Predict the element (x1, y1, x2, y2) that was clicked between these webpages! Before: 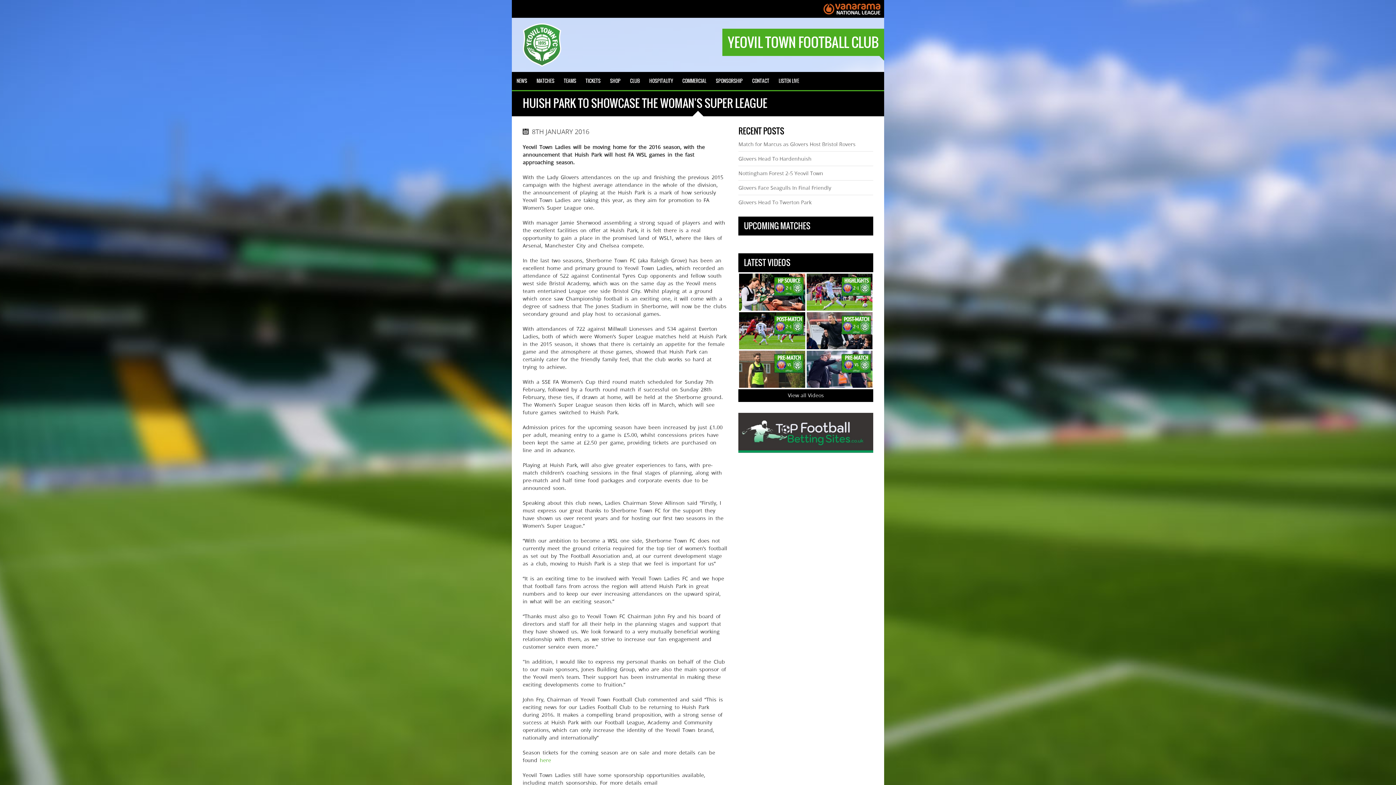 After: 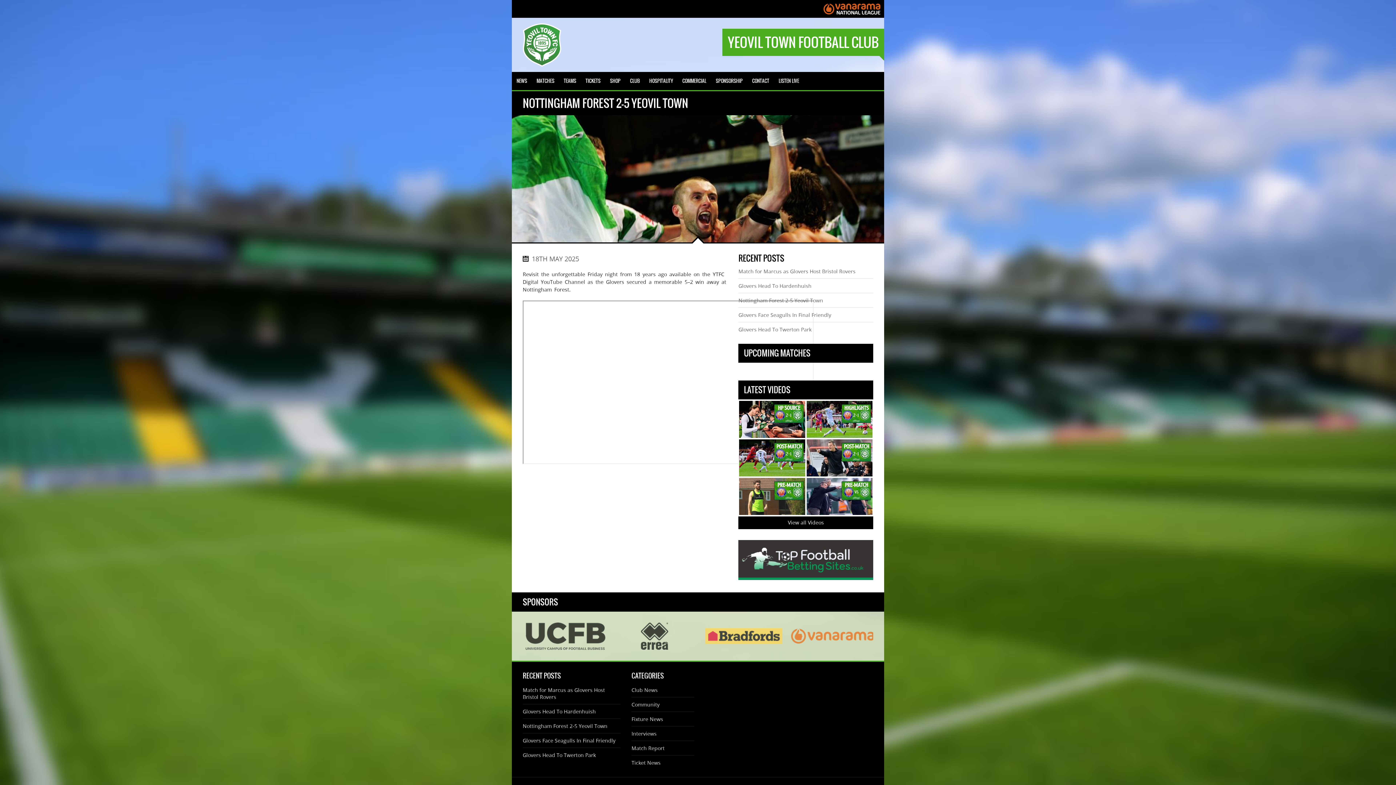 Action: bbox: (738, 169, 823, 176) label: Nottingham Forest 2-5 Yeovil Town